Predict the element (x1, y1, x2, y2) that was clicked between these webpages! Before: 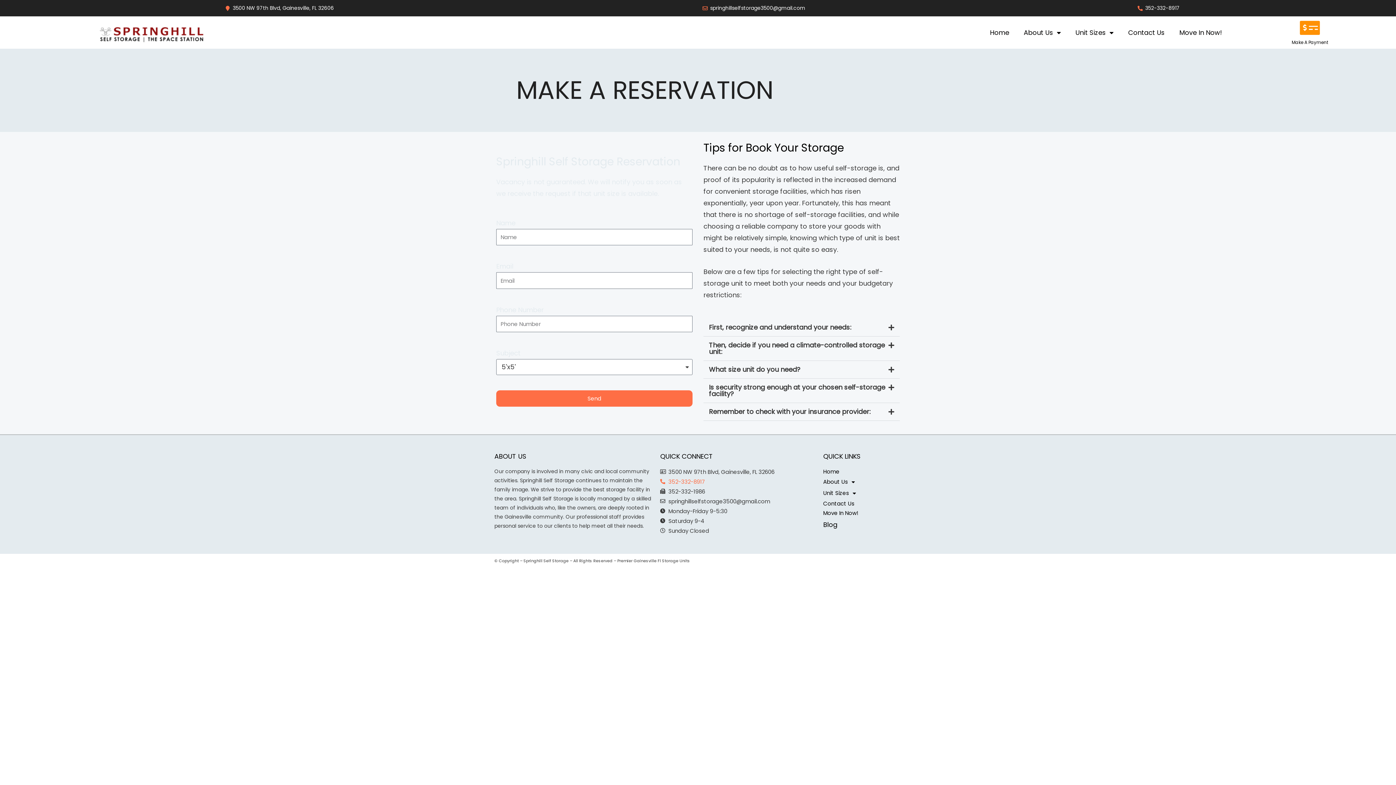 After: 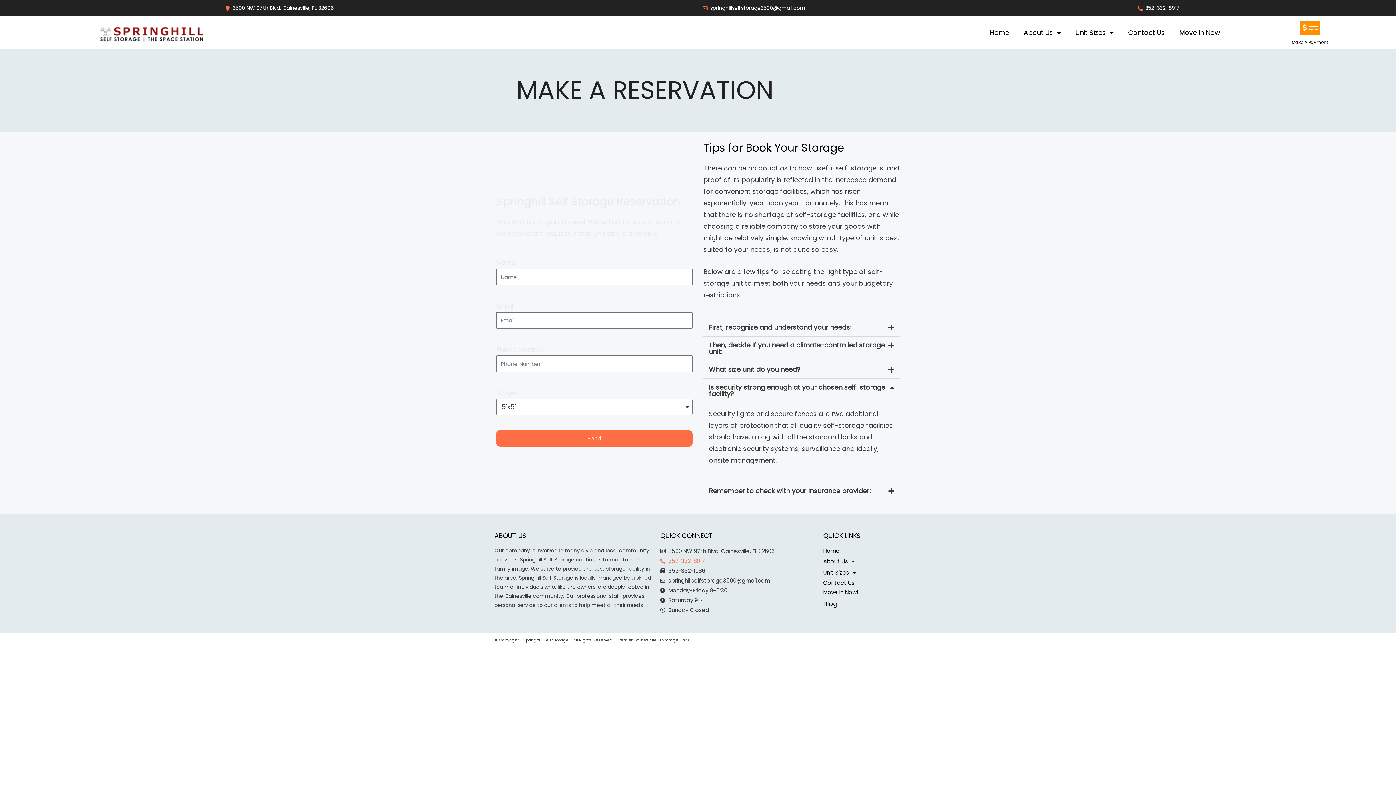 Action: bbox: (703, 378, 900, 403) label: Is security strong enough at your chosen self-storage facility?